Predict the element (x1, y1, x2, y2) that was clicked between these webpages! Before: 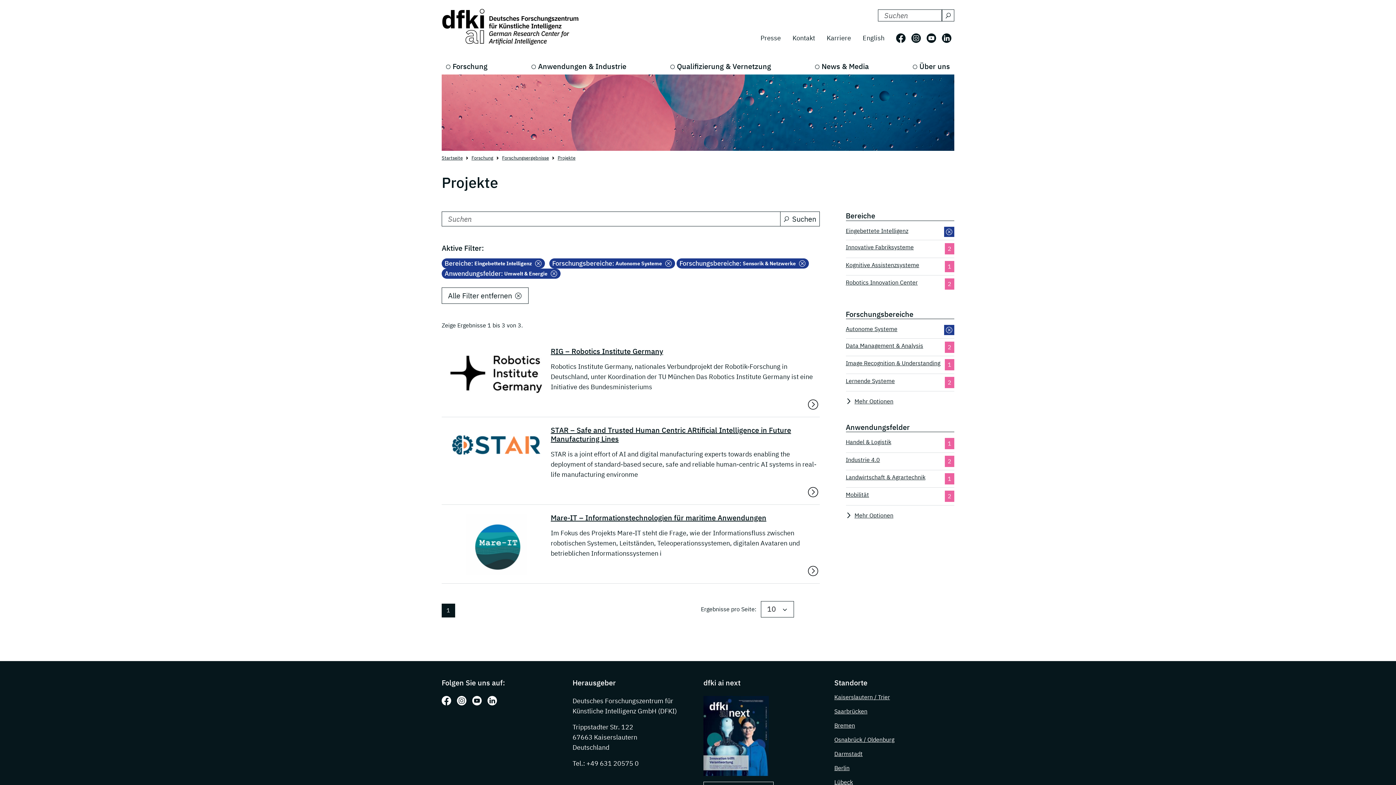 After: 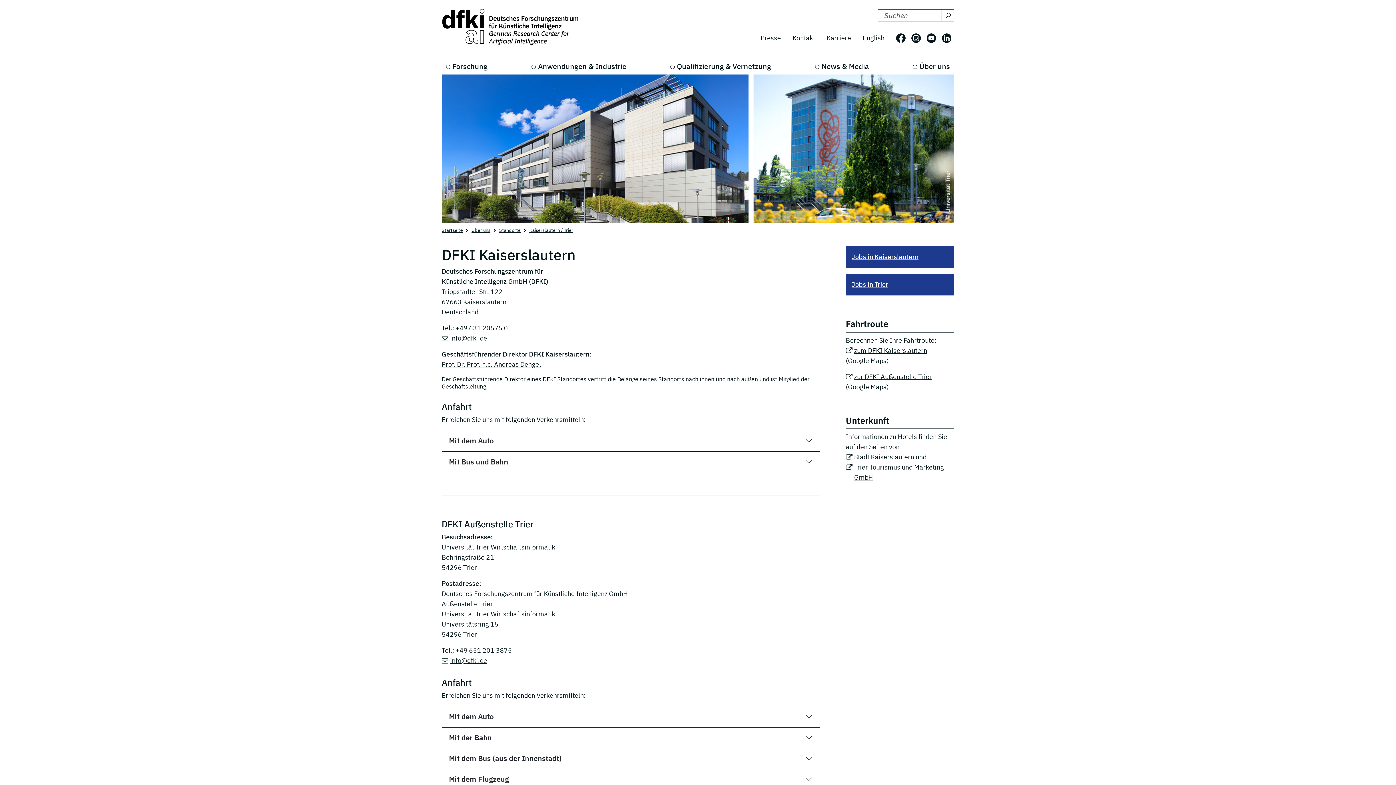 Action: label: Kaiserslautern / Trier bbox: (834, 693, 890, 701)